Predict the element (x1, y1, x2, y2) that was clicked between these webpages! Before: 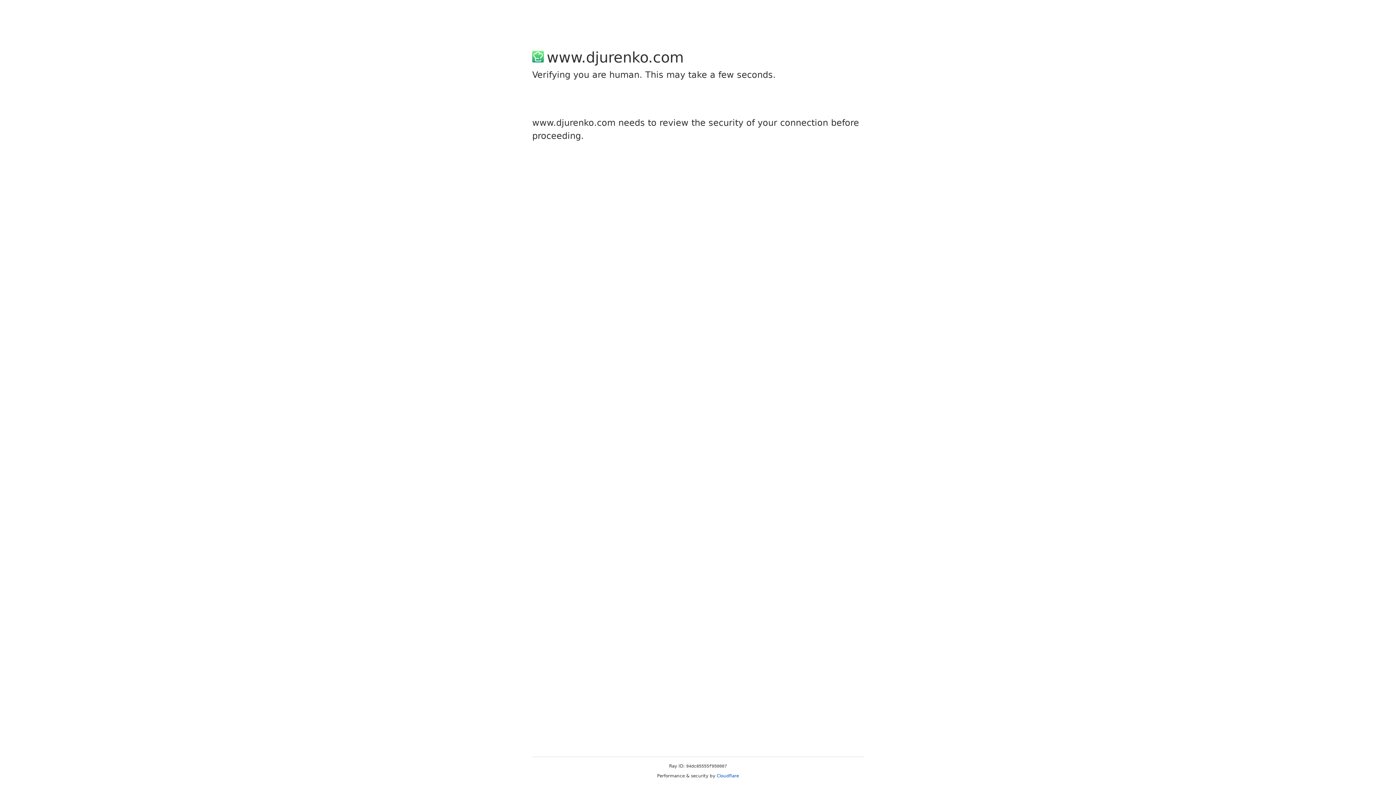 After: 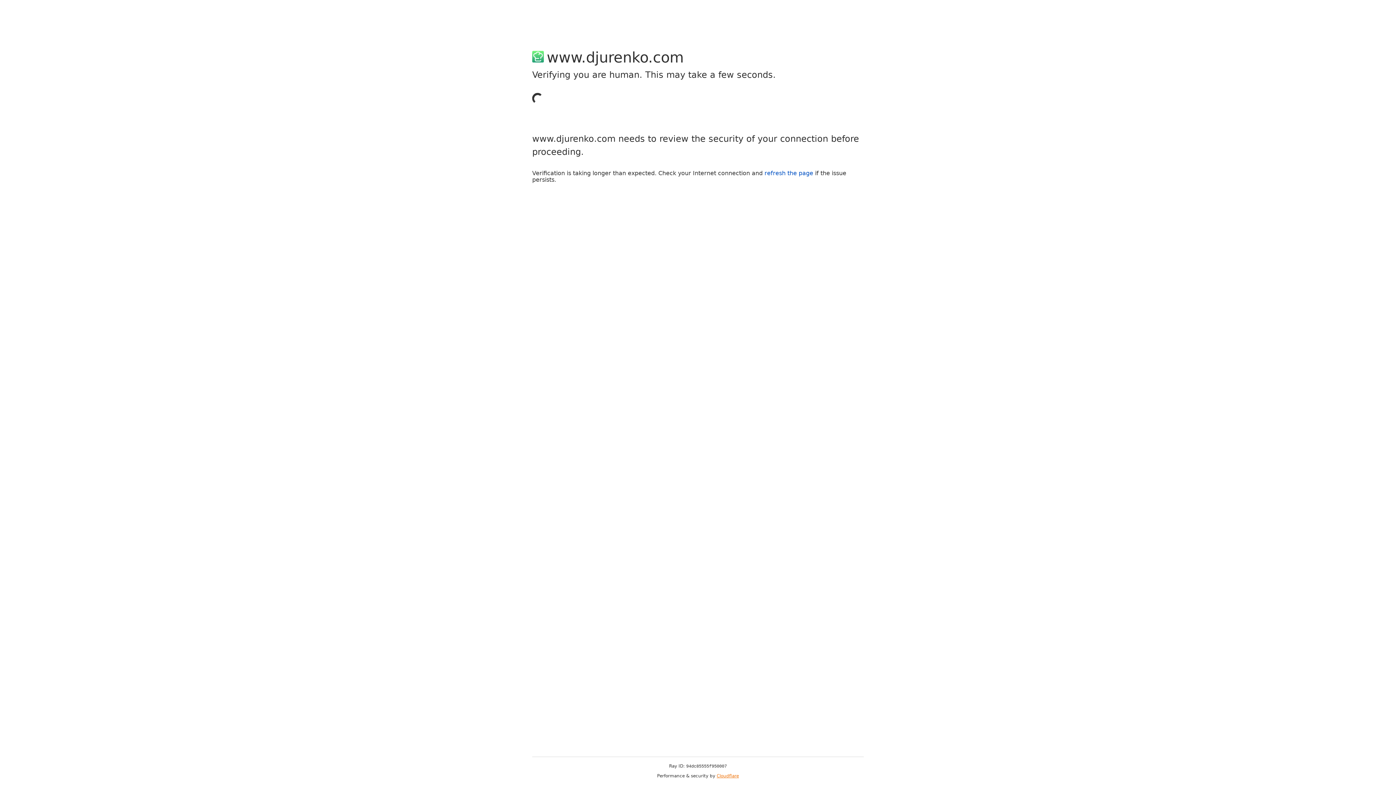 Action: bbox: (716, 773, 739, 778) label: Cloudflare